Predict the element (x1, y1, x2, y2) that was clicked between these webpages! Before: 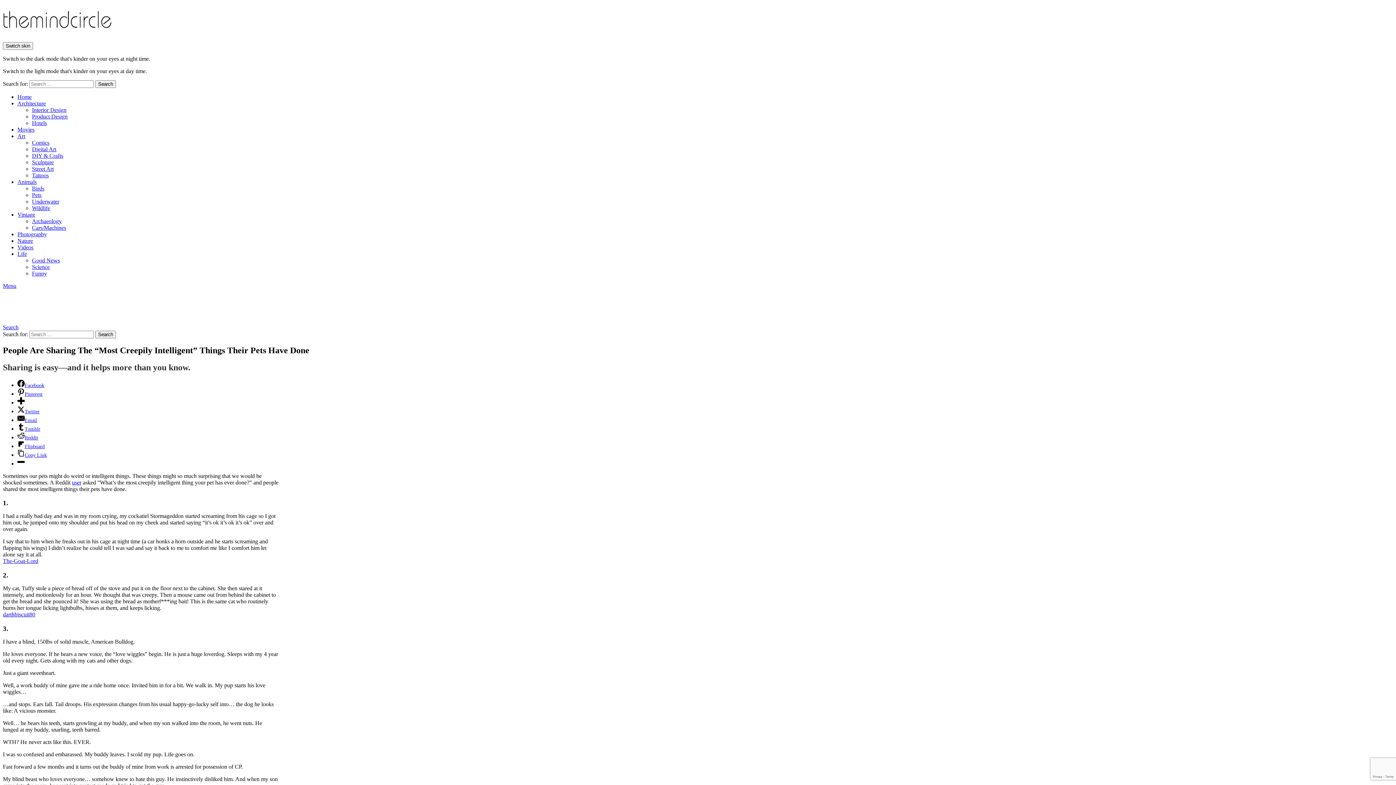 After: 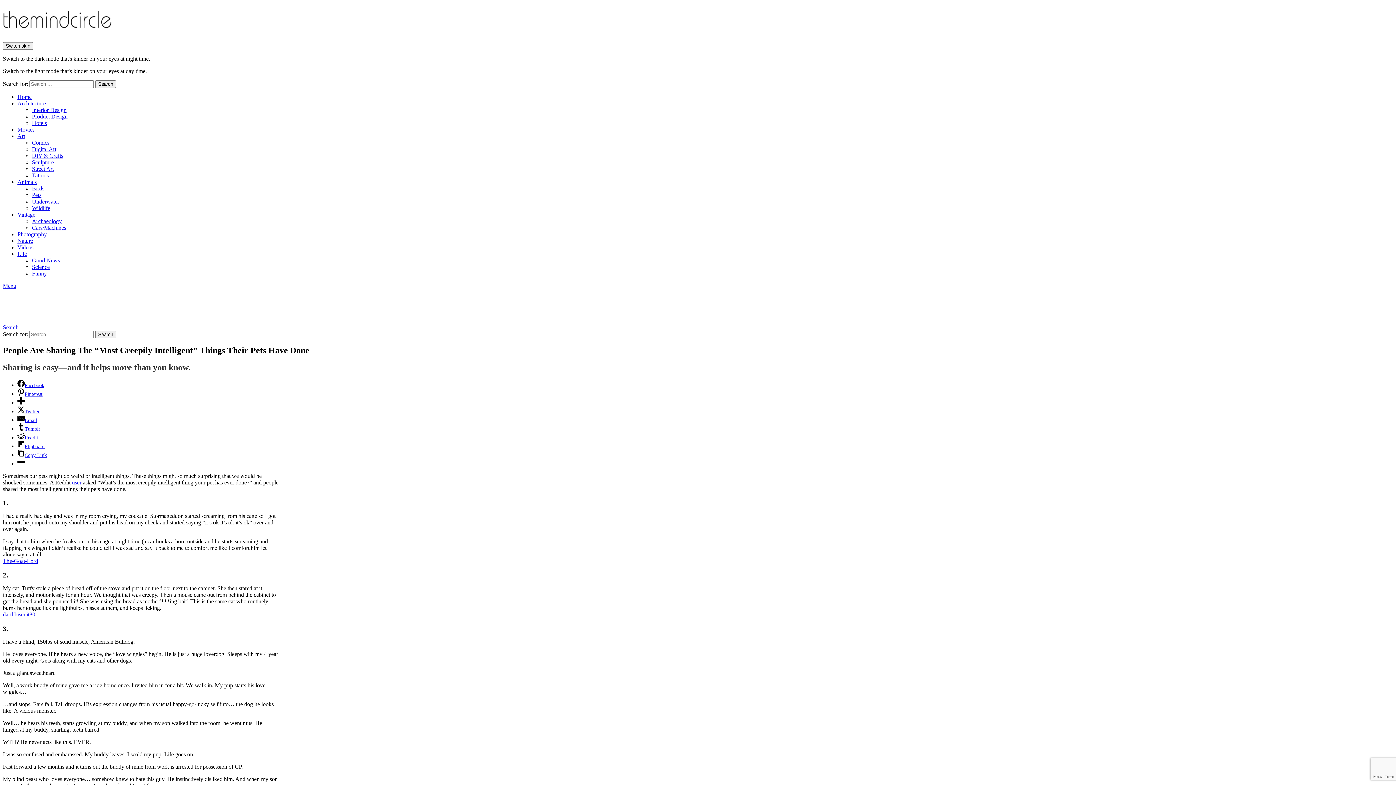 Action: bbox: (17, 382, 44, 388) label: Facebook